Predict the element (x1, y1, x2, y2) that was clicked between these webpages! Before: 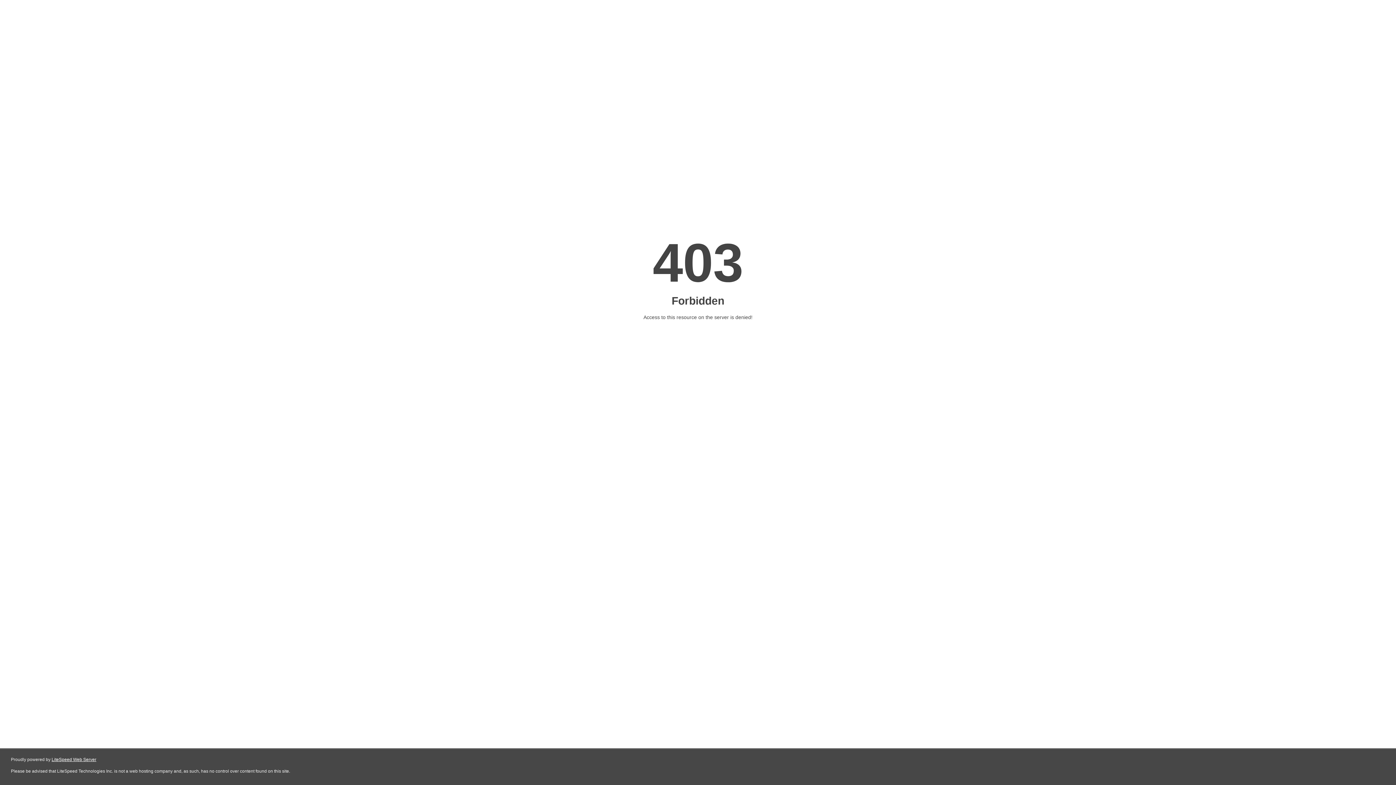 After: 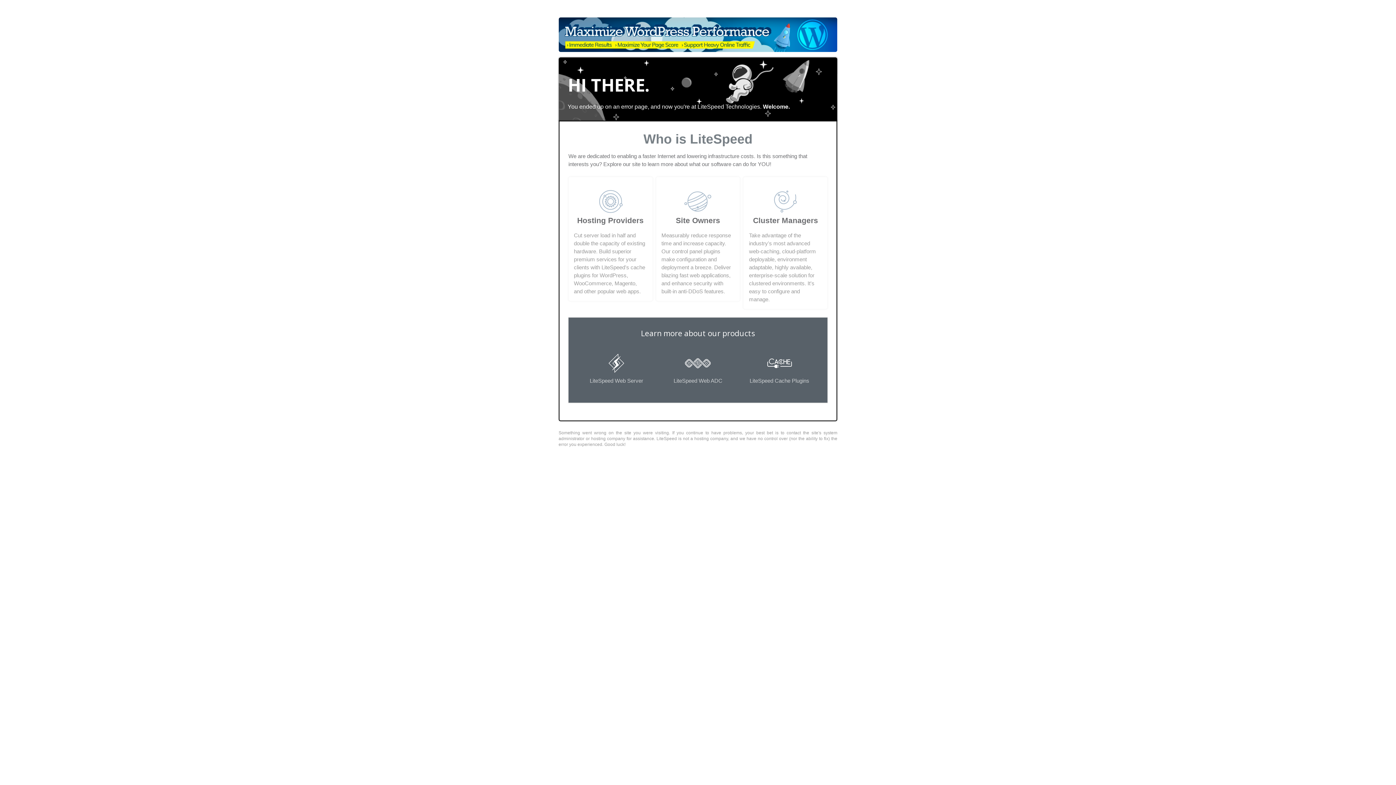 Action: bbox: (51, 757, 96, 762) label: LiteSpeed Web Server